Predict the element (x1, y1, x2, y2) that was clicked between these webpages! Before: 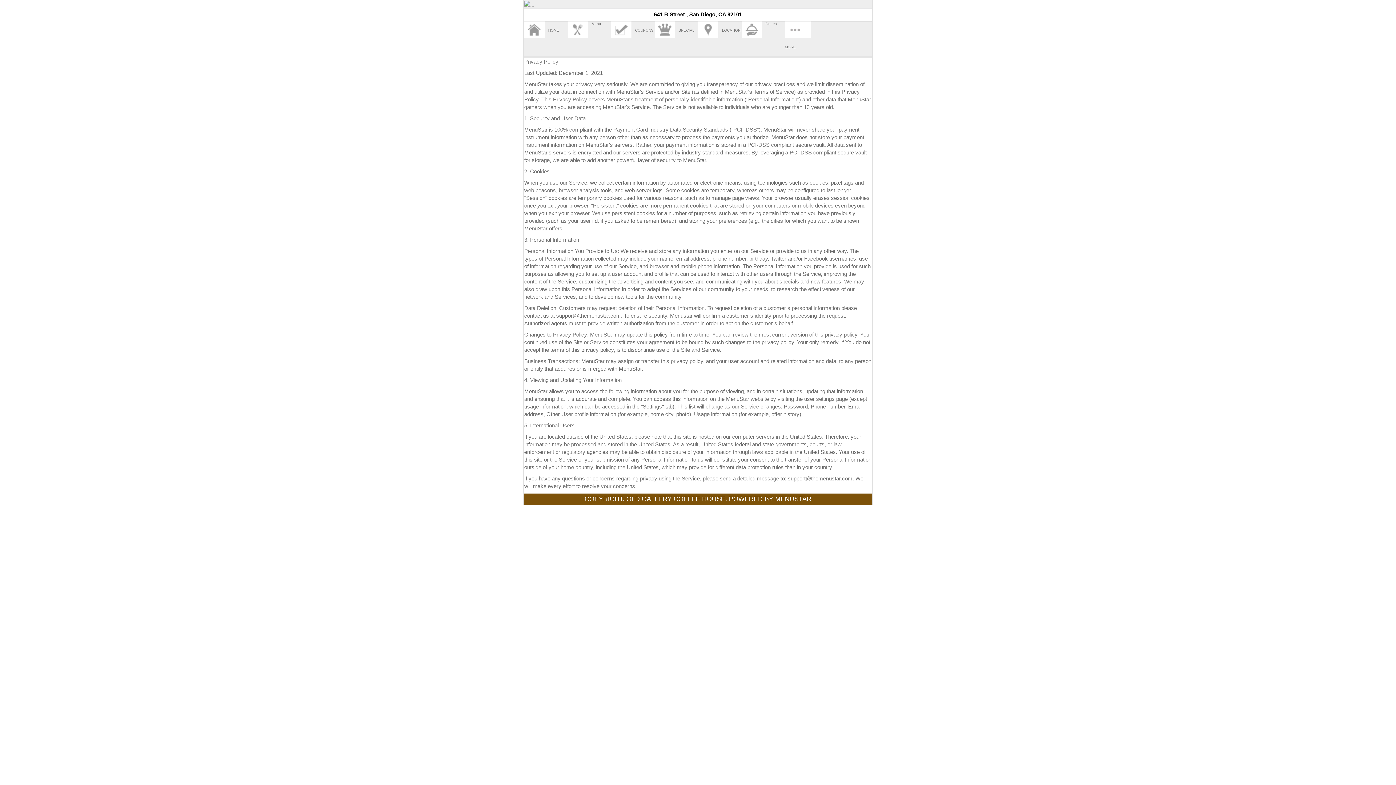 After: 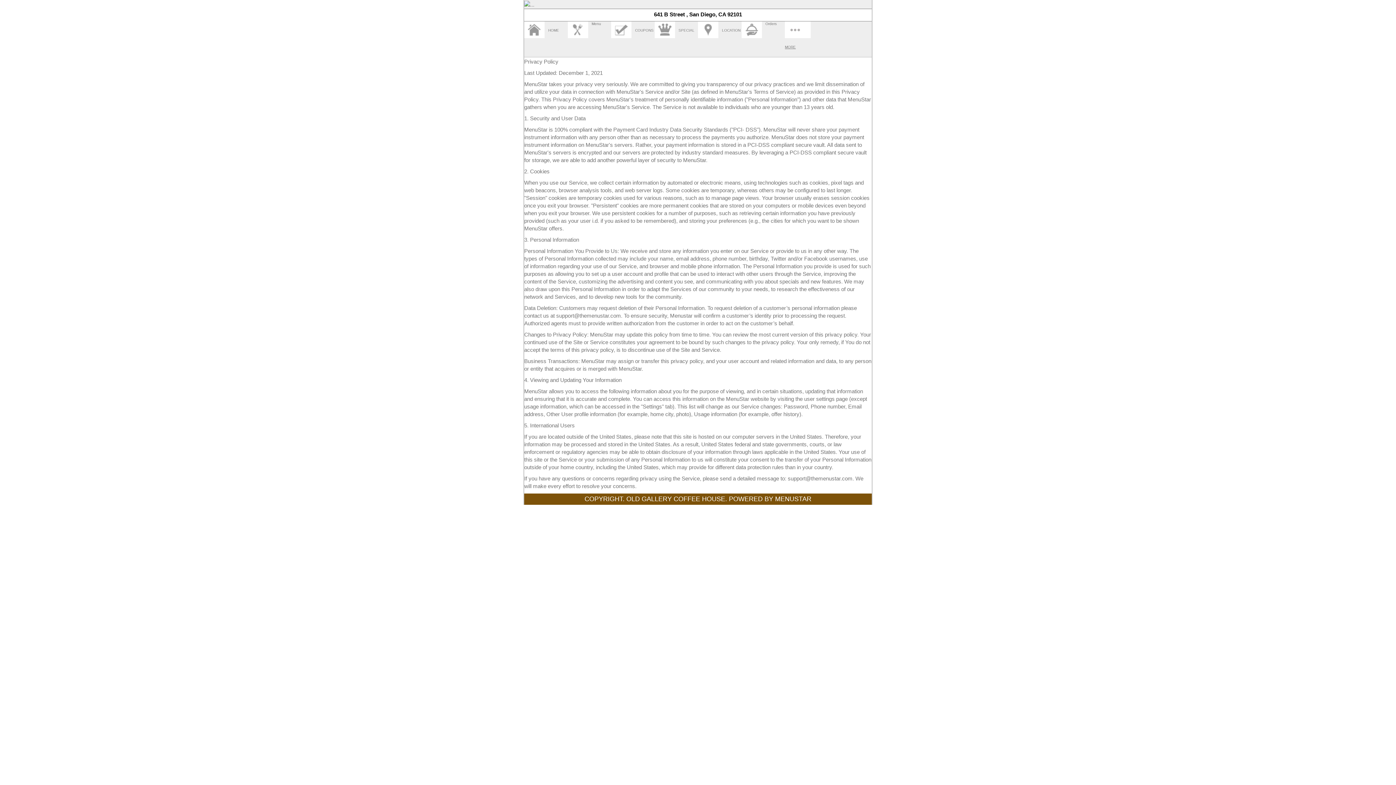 Action: label: MORE bbox: (785, 38, 796, 48)